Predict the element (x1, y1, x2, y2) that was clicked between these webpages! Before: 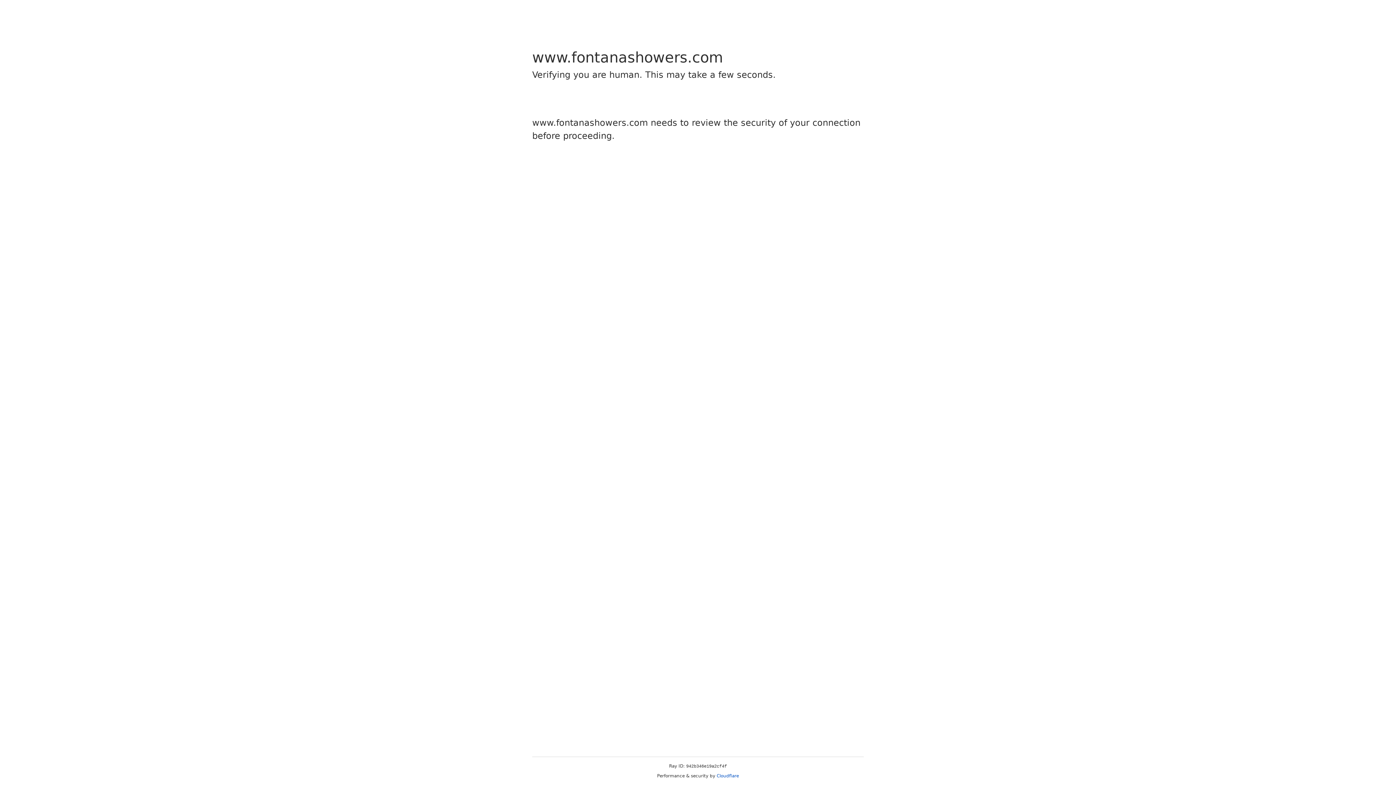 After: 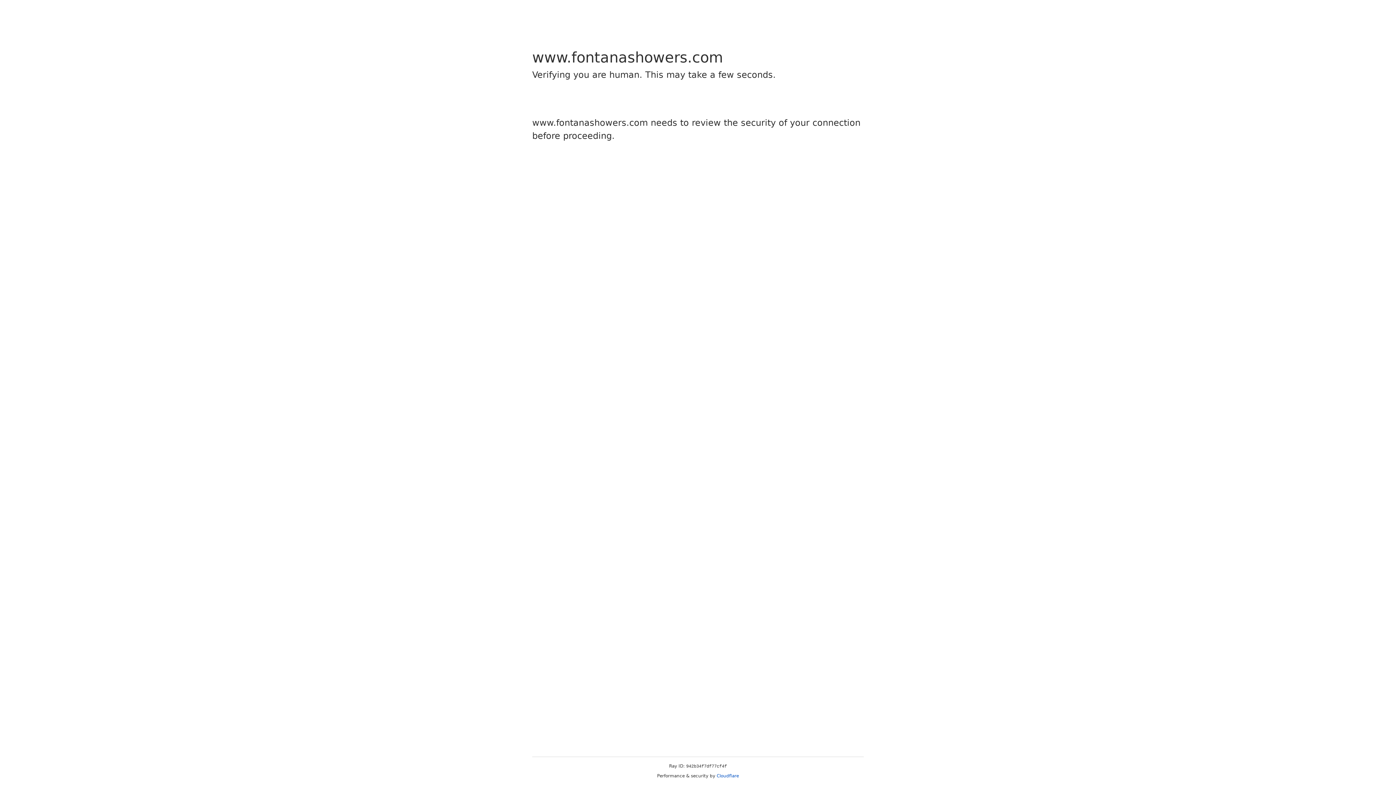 Action: bbox: (716, 773, 739, 778) label: Cloudflare